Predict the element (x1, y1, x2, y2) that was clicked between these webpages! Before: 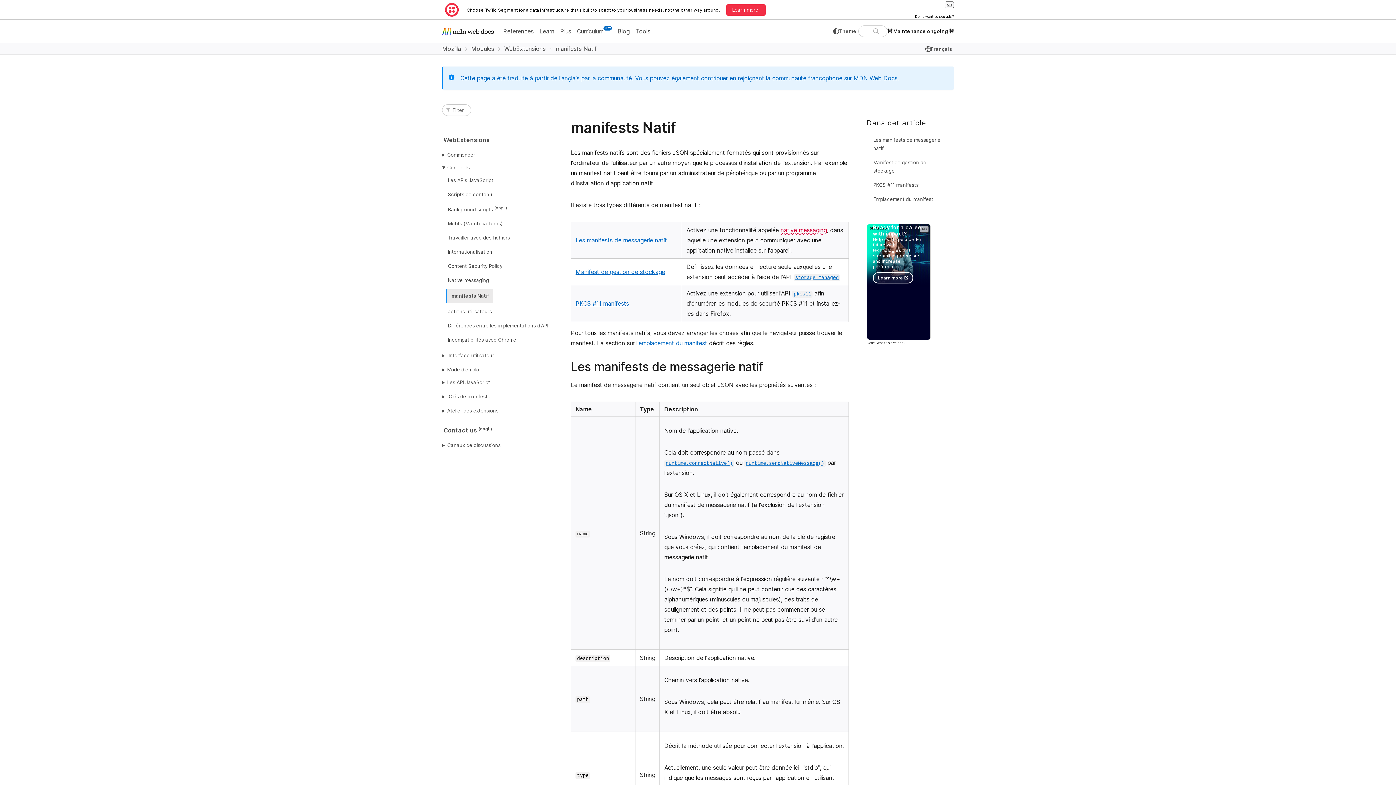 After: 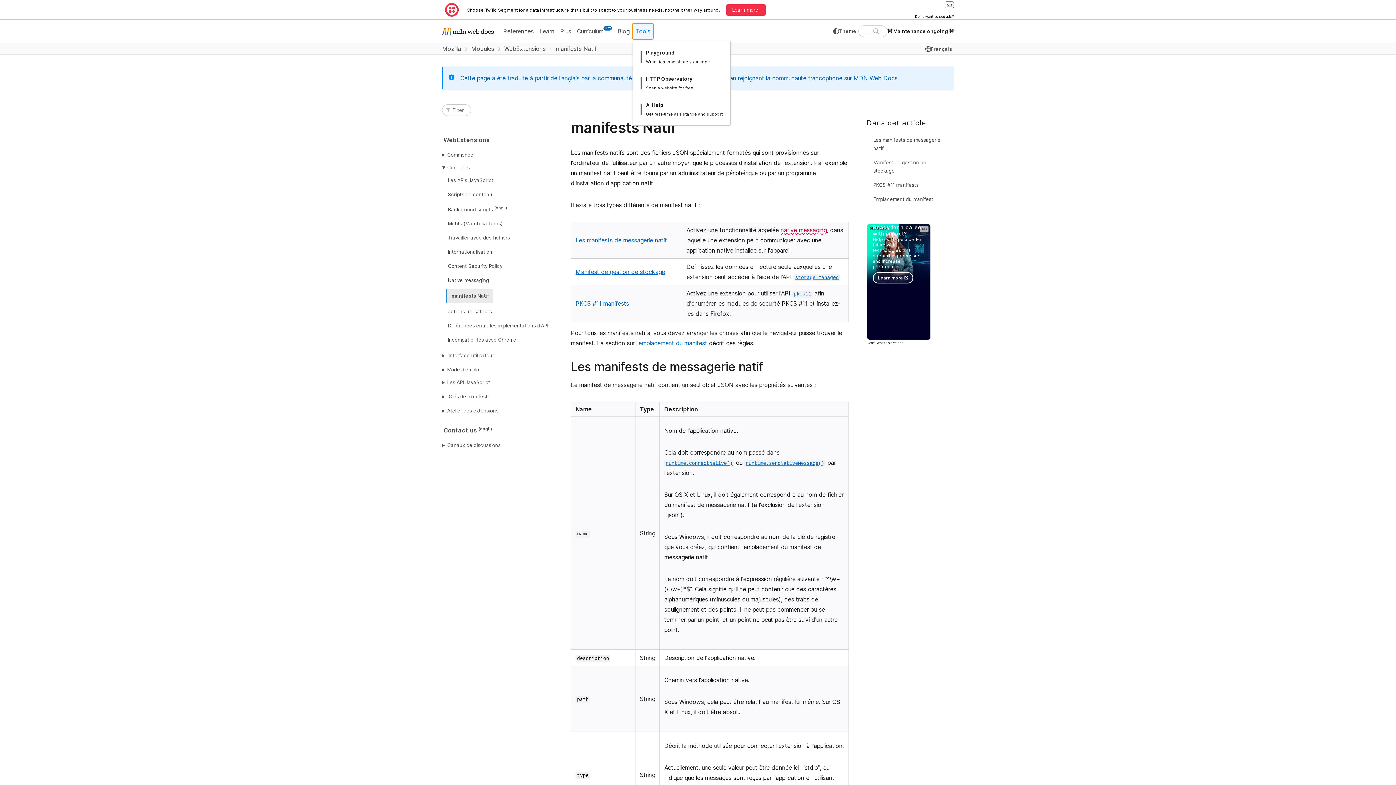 Action: label: Tools bbox: (632, 23, 653, 39)